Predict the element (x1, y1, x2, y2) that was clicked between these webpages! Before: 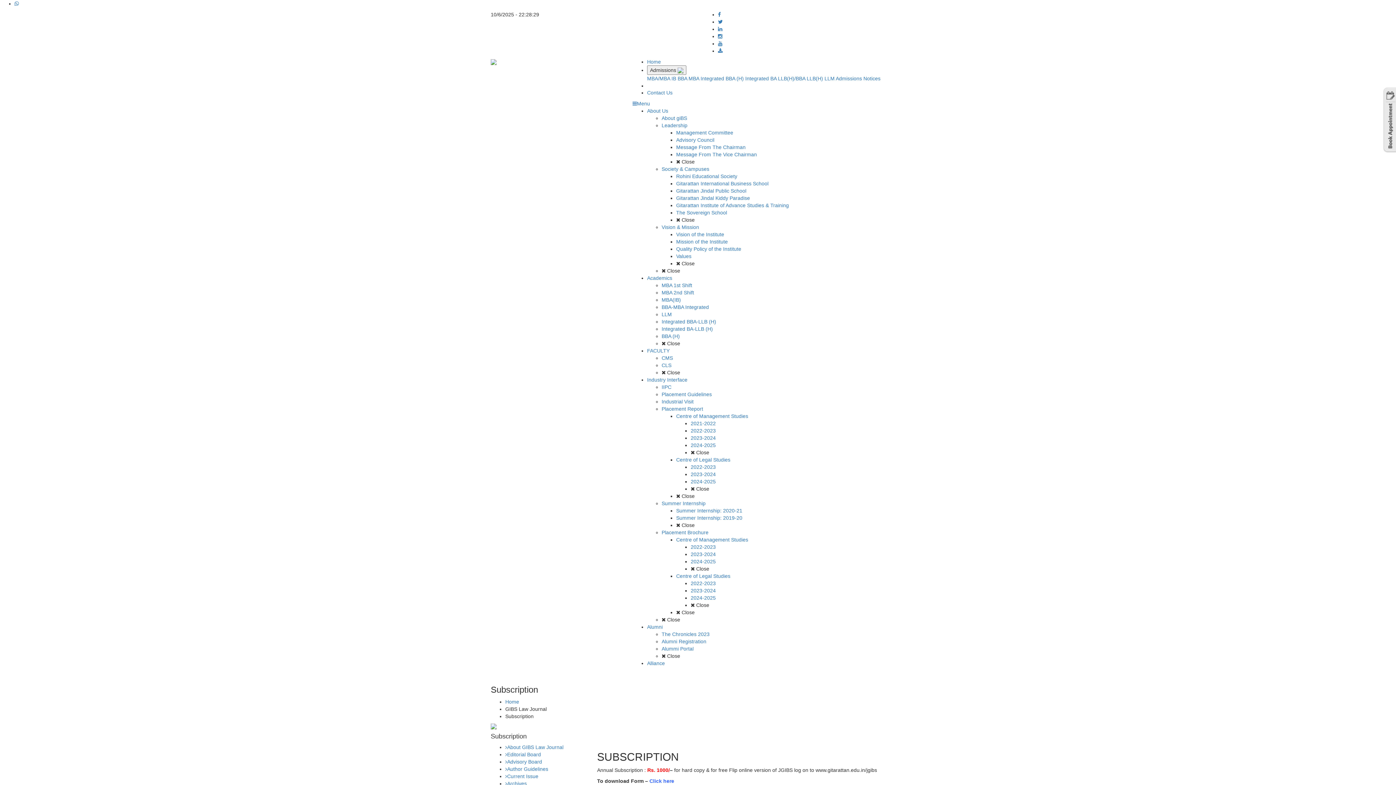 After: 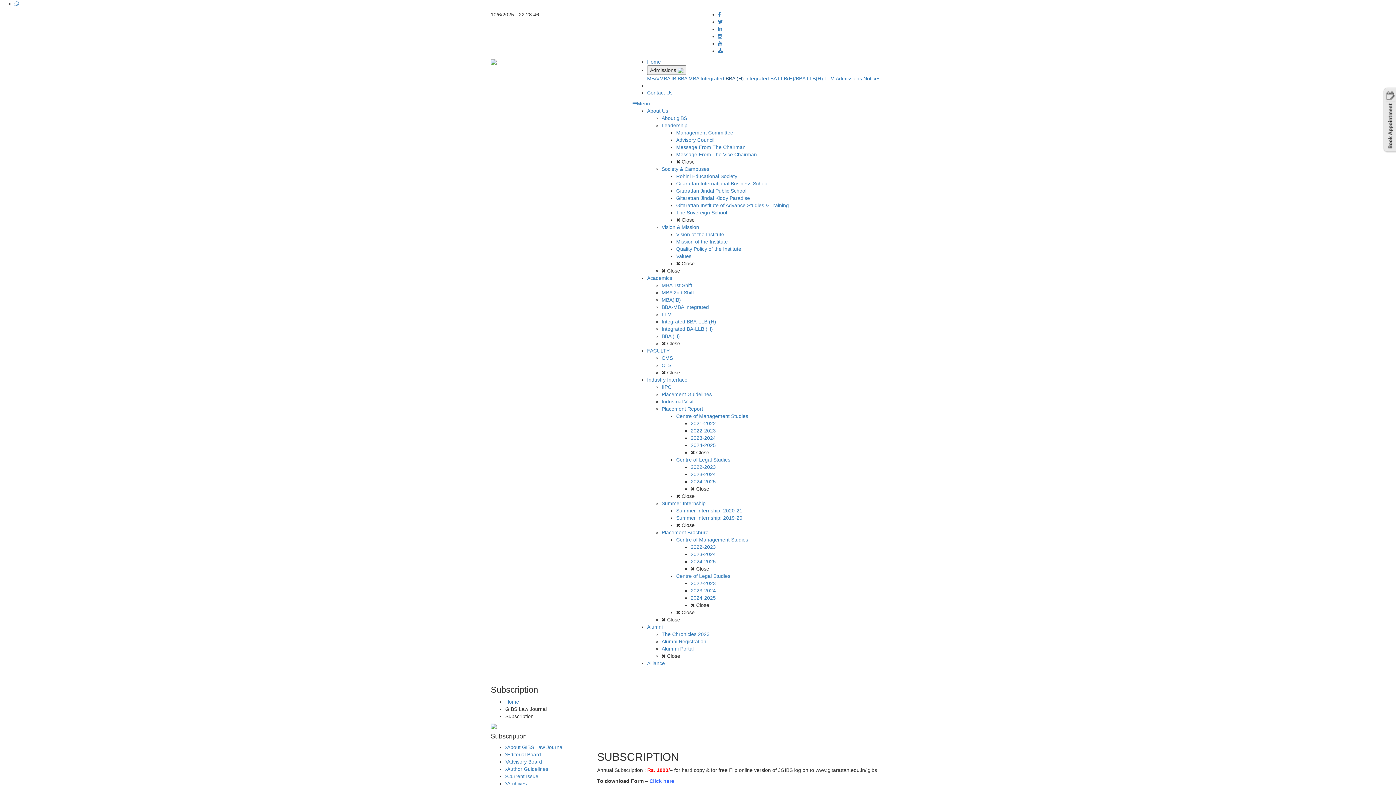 Action: bbox: (725, 75, 744, 81) label: BBA (H)